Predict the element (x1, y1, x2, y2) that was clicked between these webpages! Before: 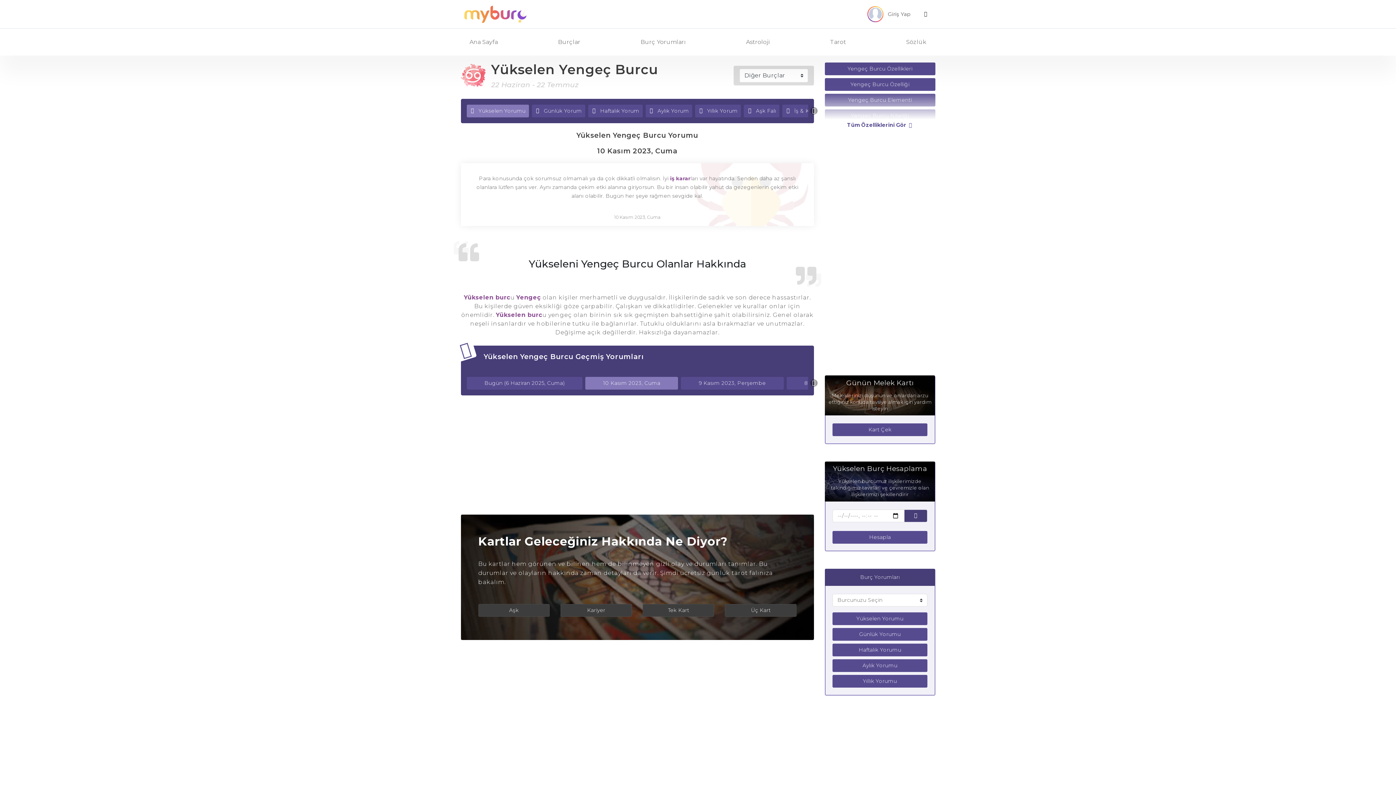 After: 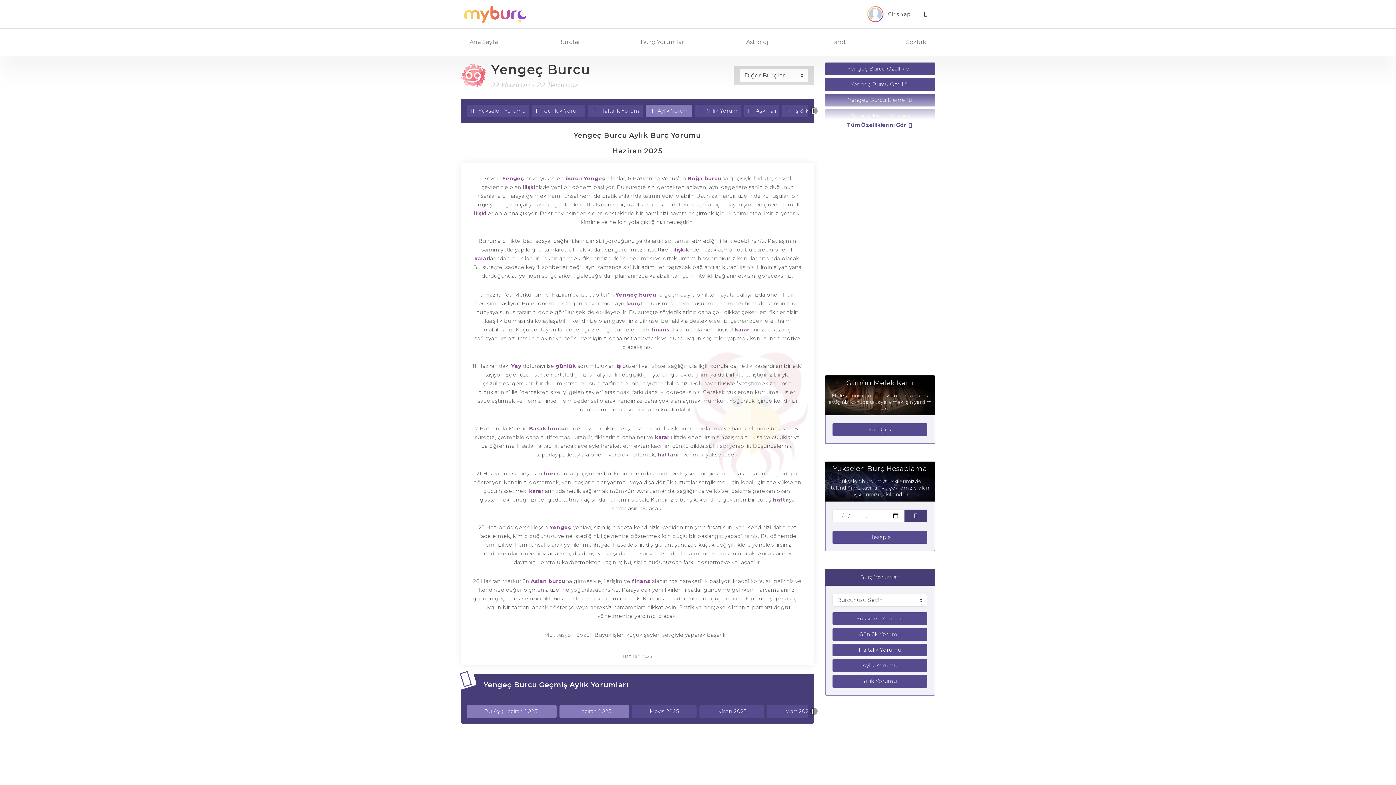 Action: label: Aylık Yorum bbox: (645, 104, 692, 117)